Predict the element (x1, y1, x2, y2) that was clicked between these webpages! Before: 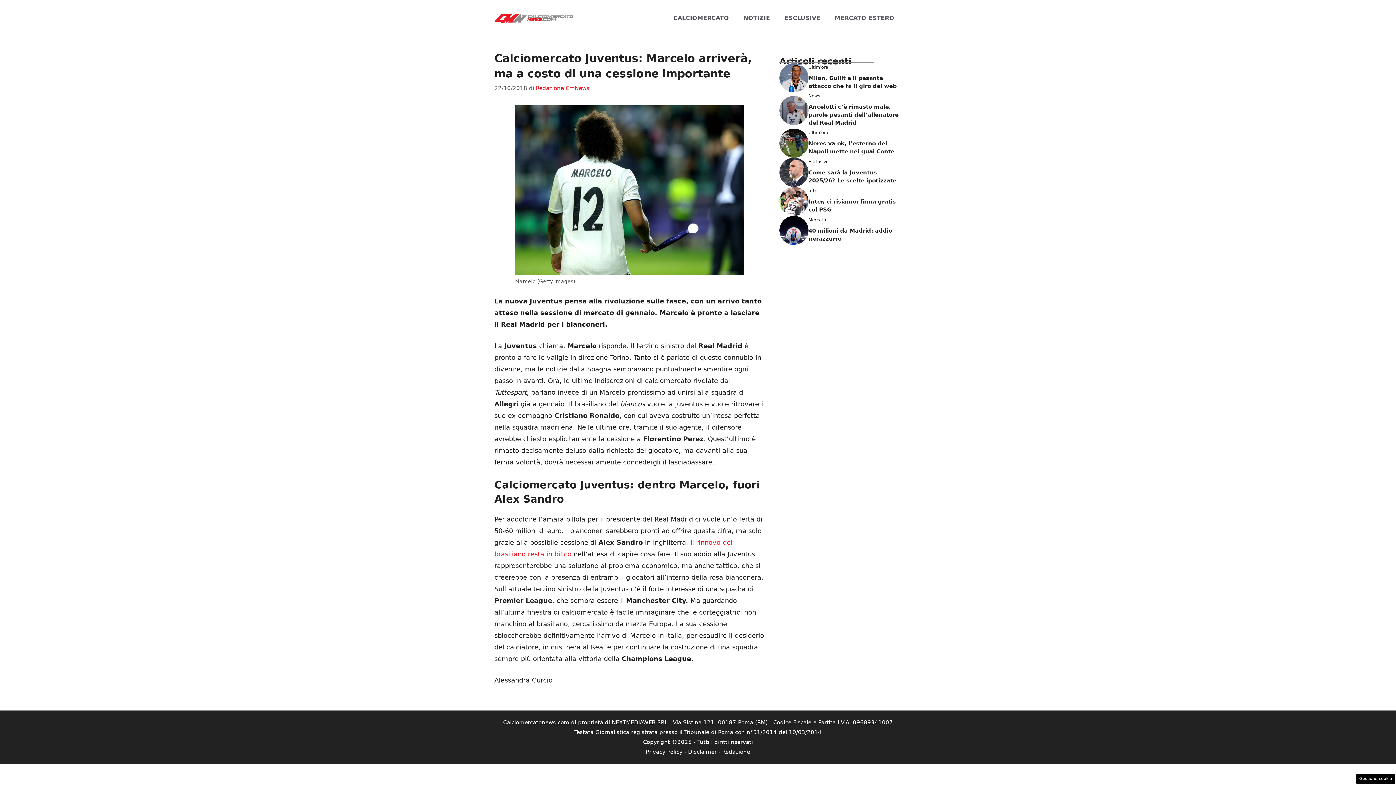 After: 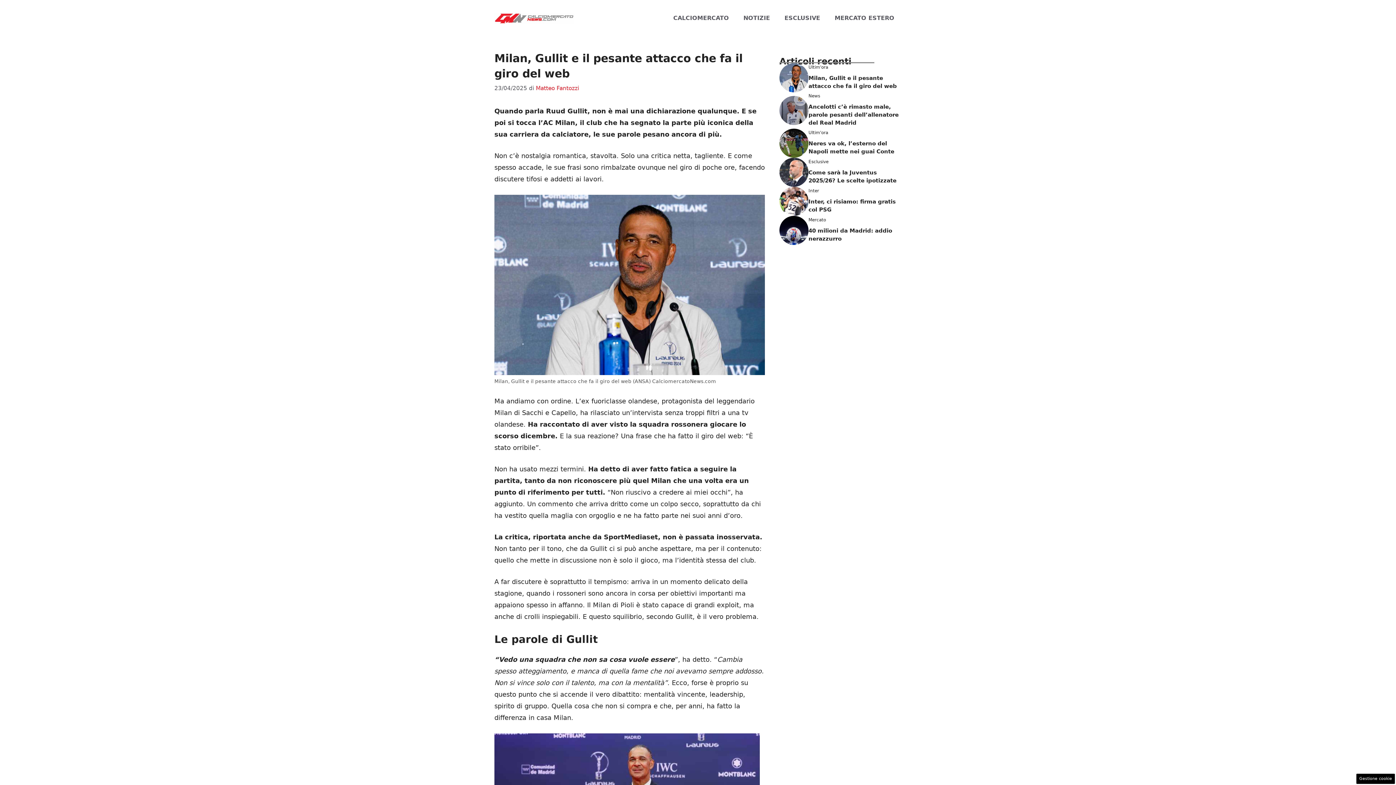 Action: bbox: (779, 73, 808, 81)